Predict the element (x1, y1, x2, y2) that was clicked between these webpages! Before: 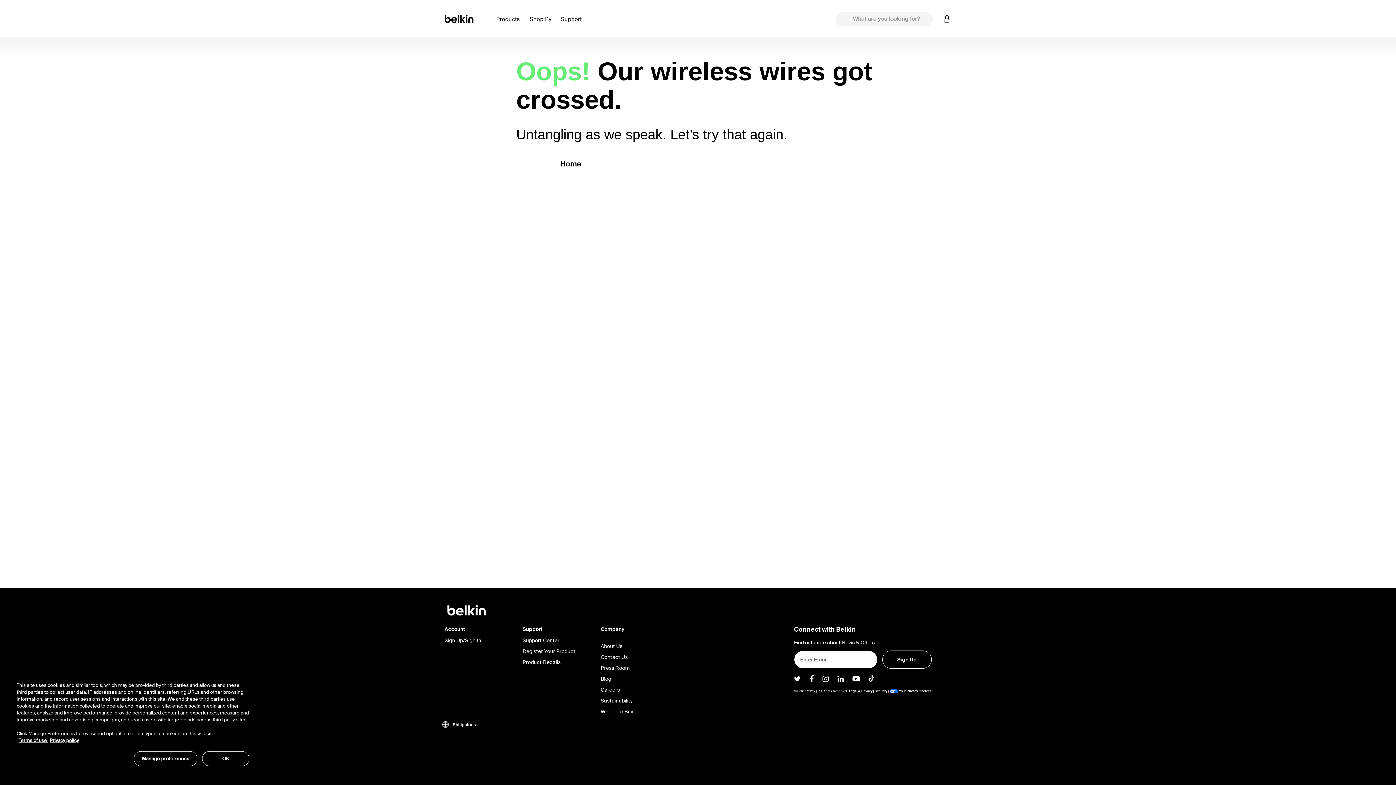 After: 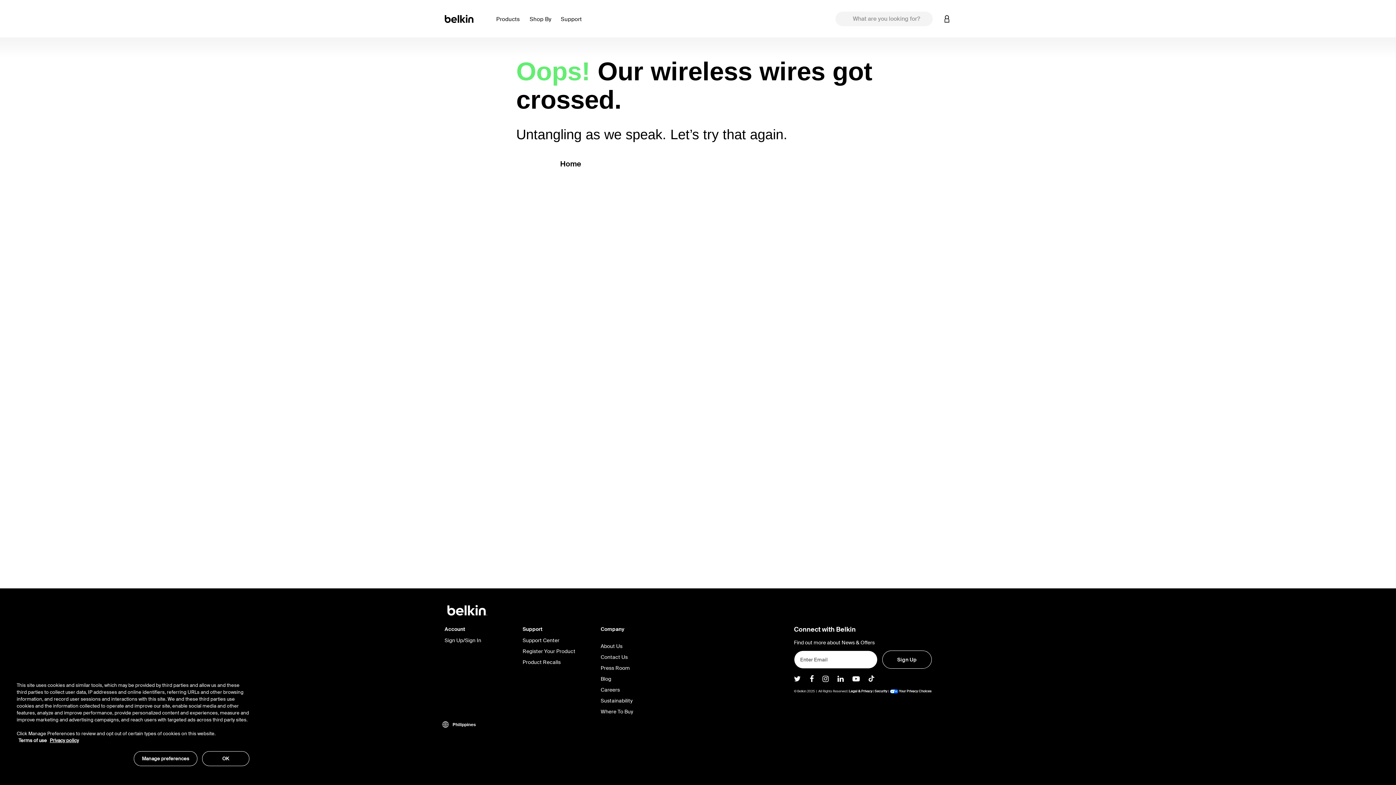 Action: label: Terms of use  bbox: (18, 737, 48, 744)